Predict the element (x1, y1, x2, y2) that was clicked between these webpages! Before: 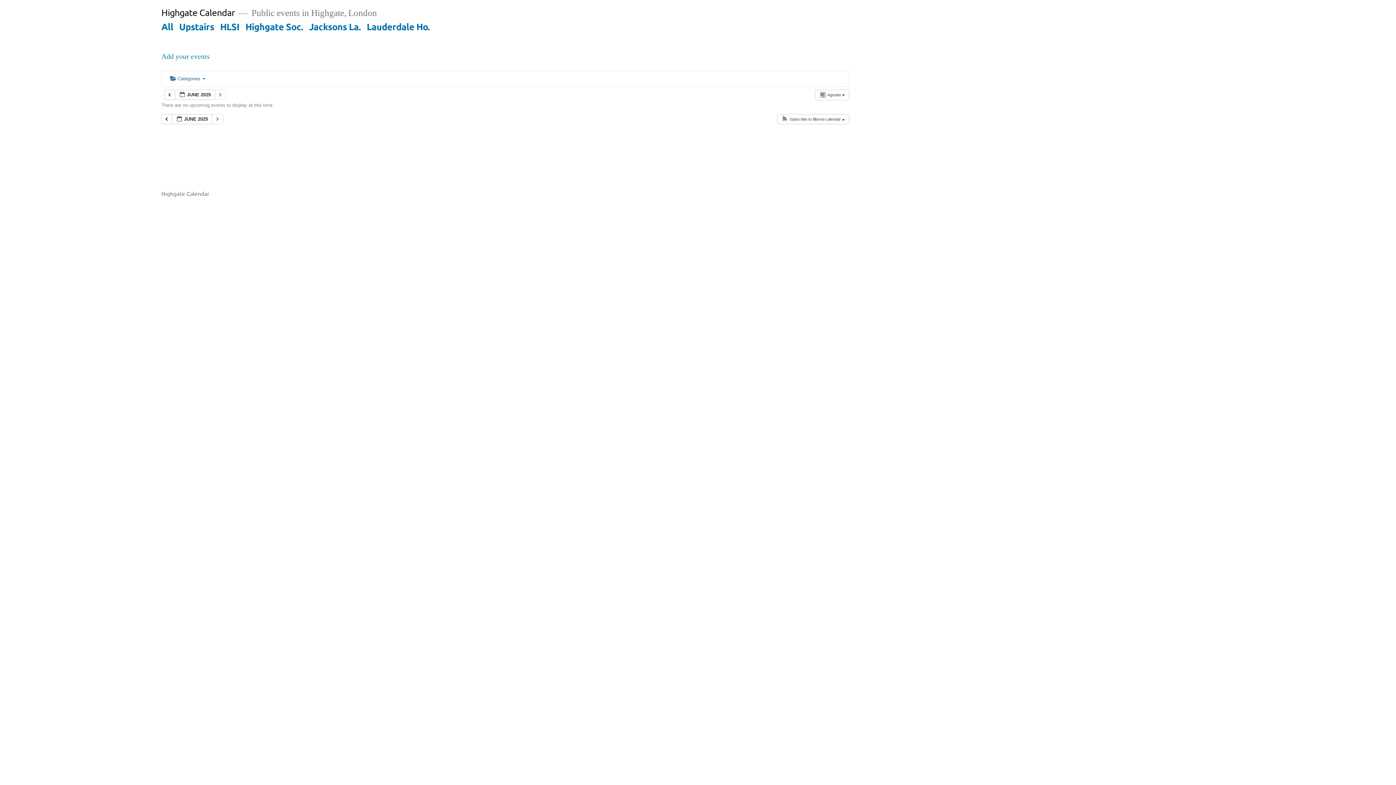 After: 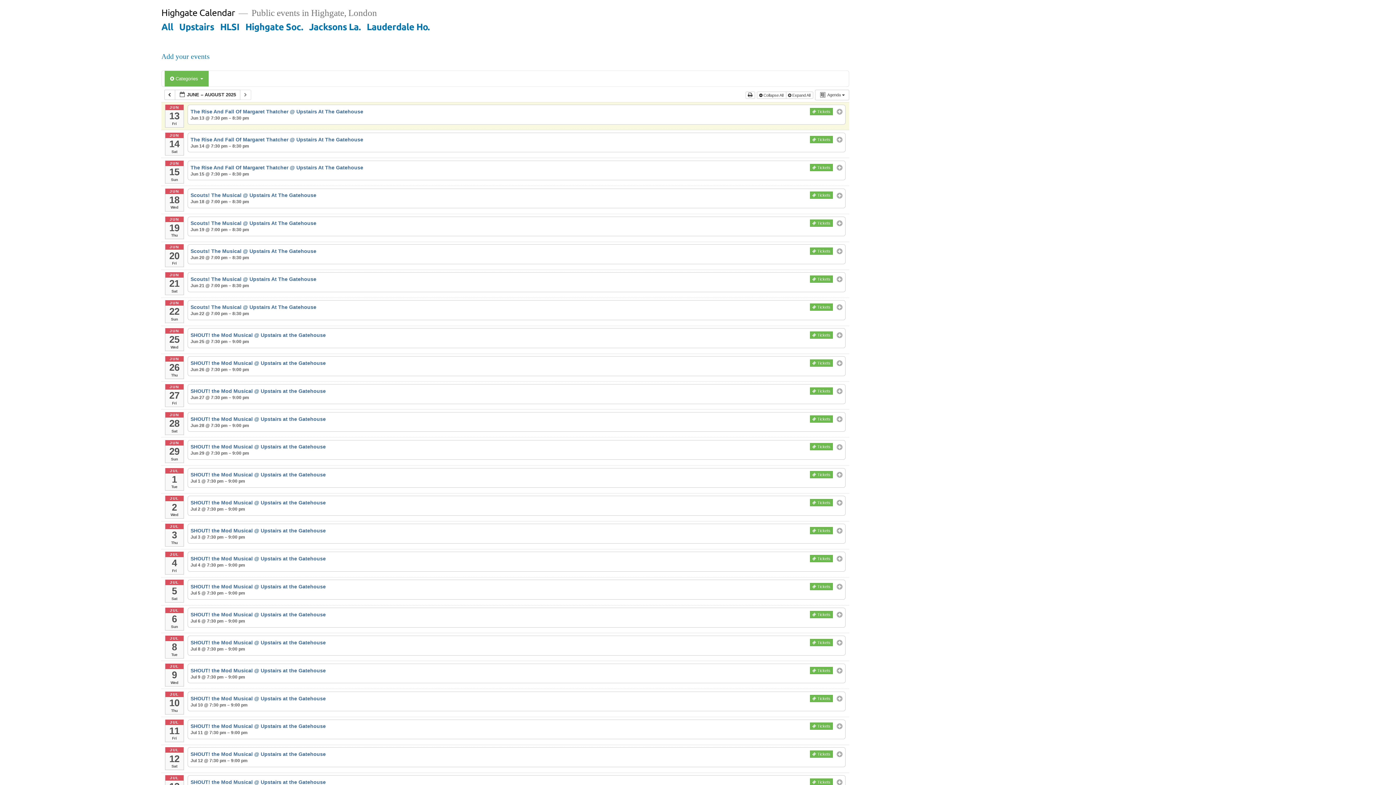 Action: label: Upstairs bbox: (179, 20, 214, 32)